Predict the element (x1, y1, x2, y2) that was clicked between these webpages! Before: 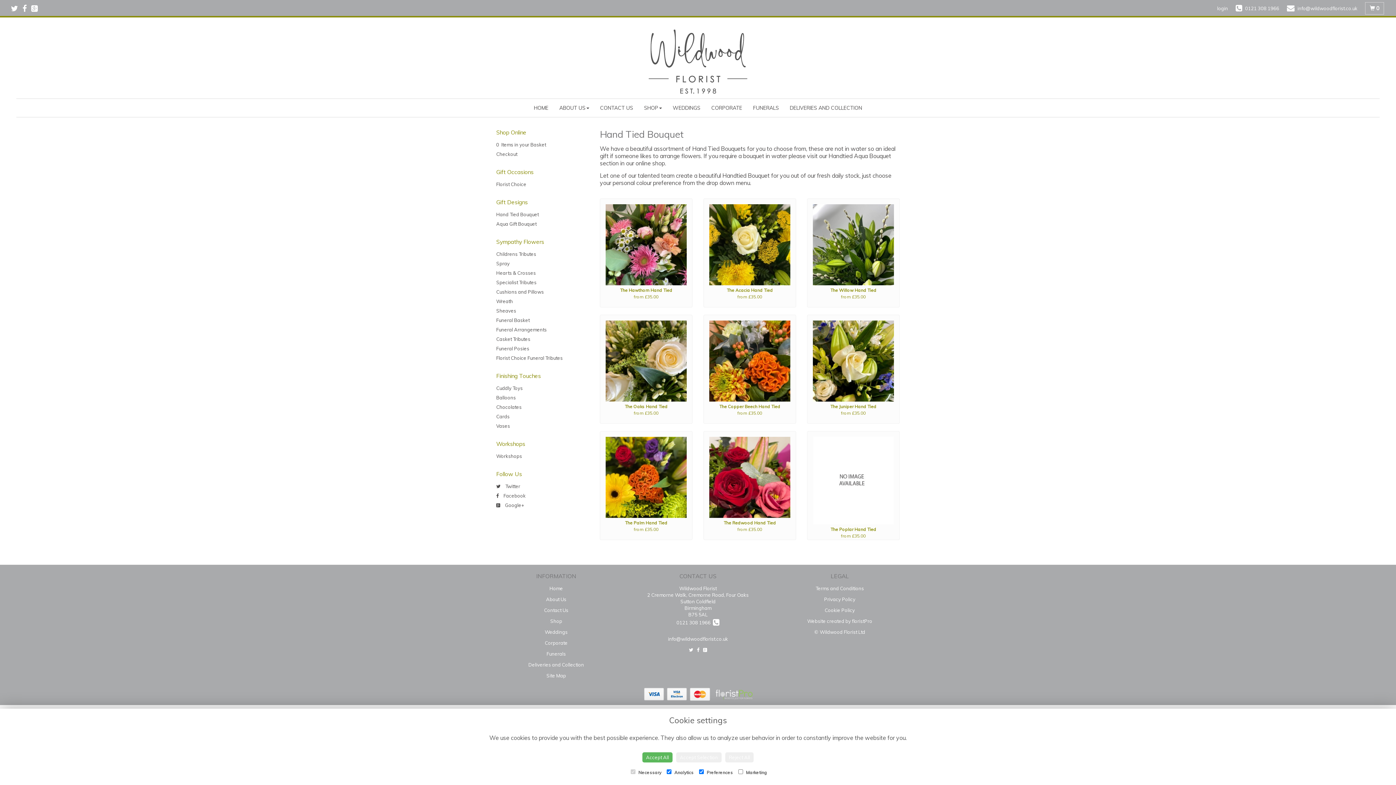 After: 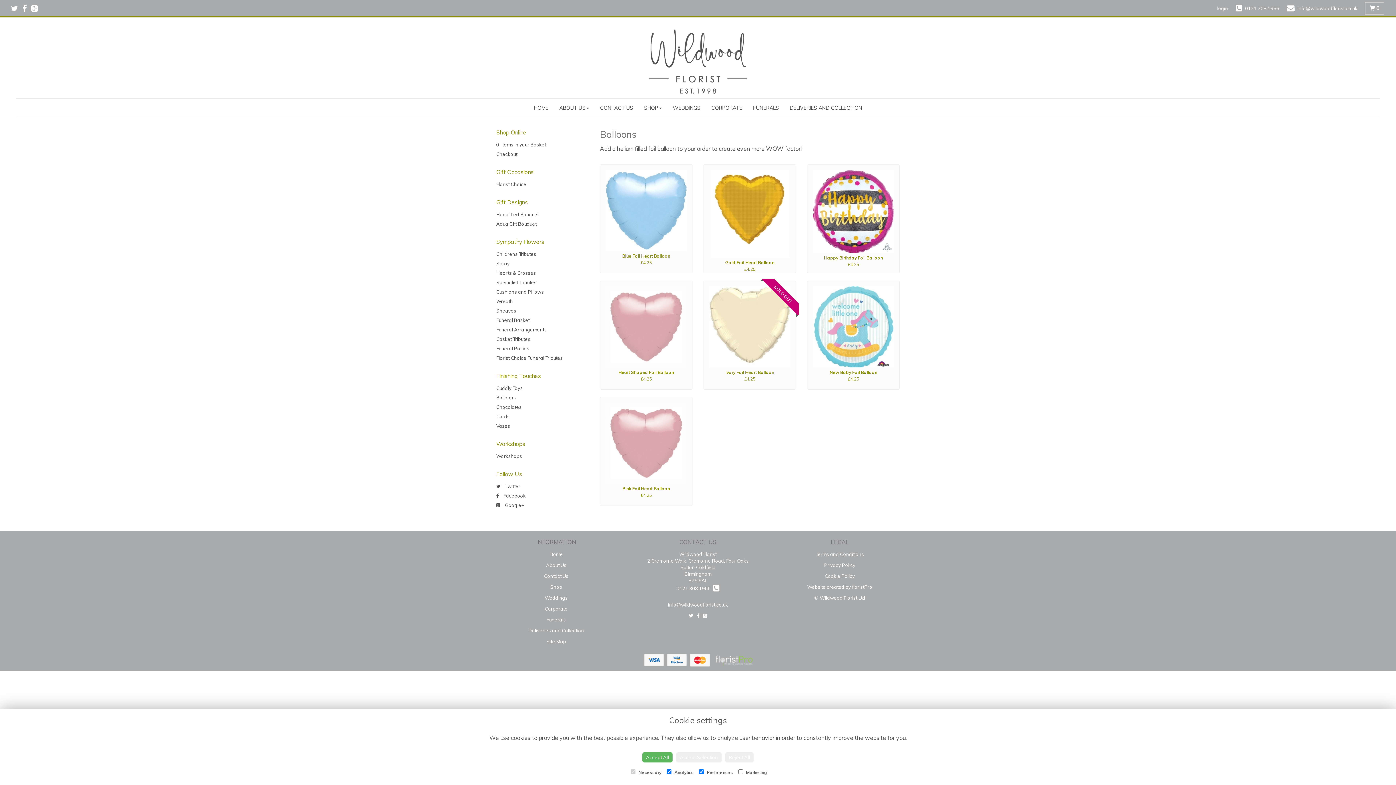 Action: bbox: (496, 394, 516, 400) label: Balloons